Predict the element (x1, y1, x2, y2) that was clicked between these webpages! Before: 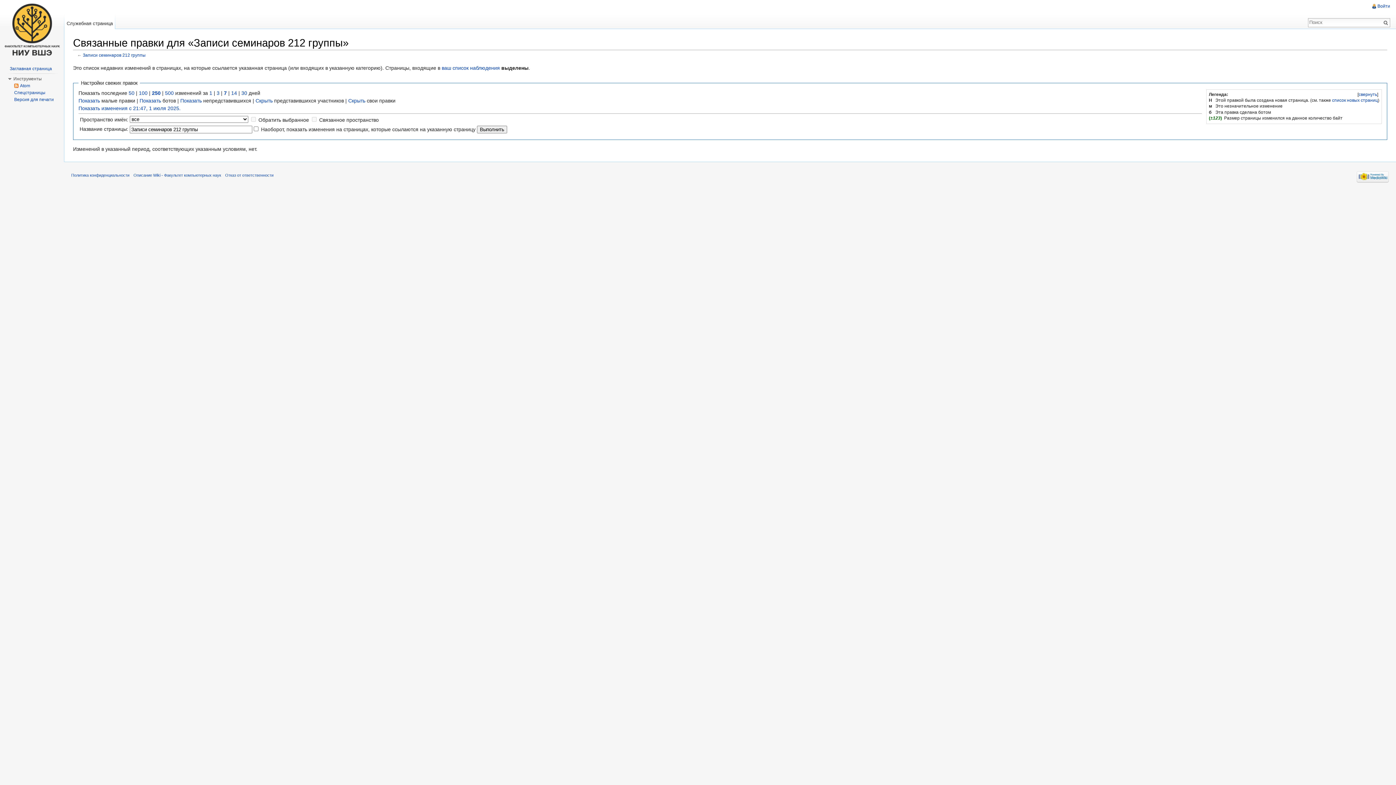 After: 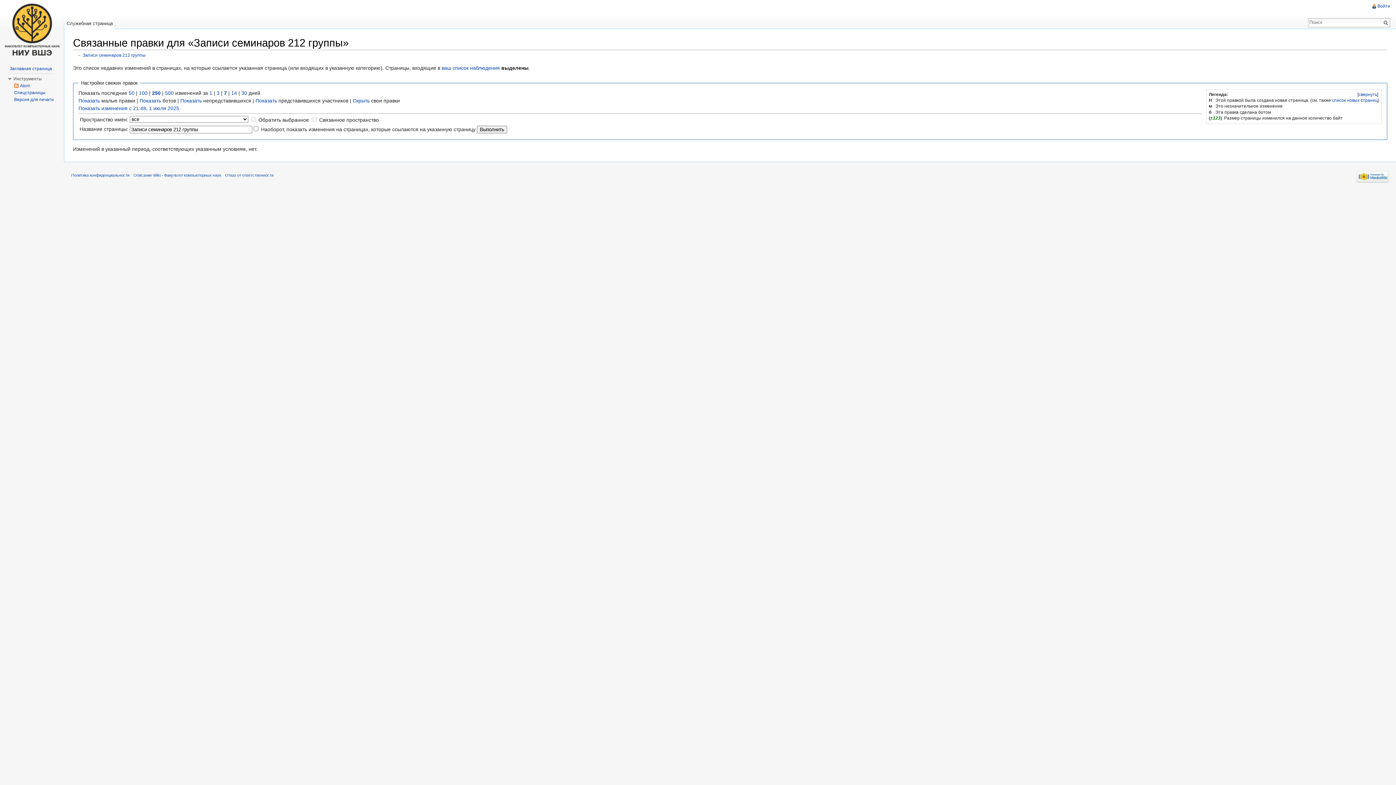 Action: bbox: (255, 97, 272, 103) label: Скрыть